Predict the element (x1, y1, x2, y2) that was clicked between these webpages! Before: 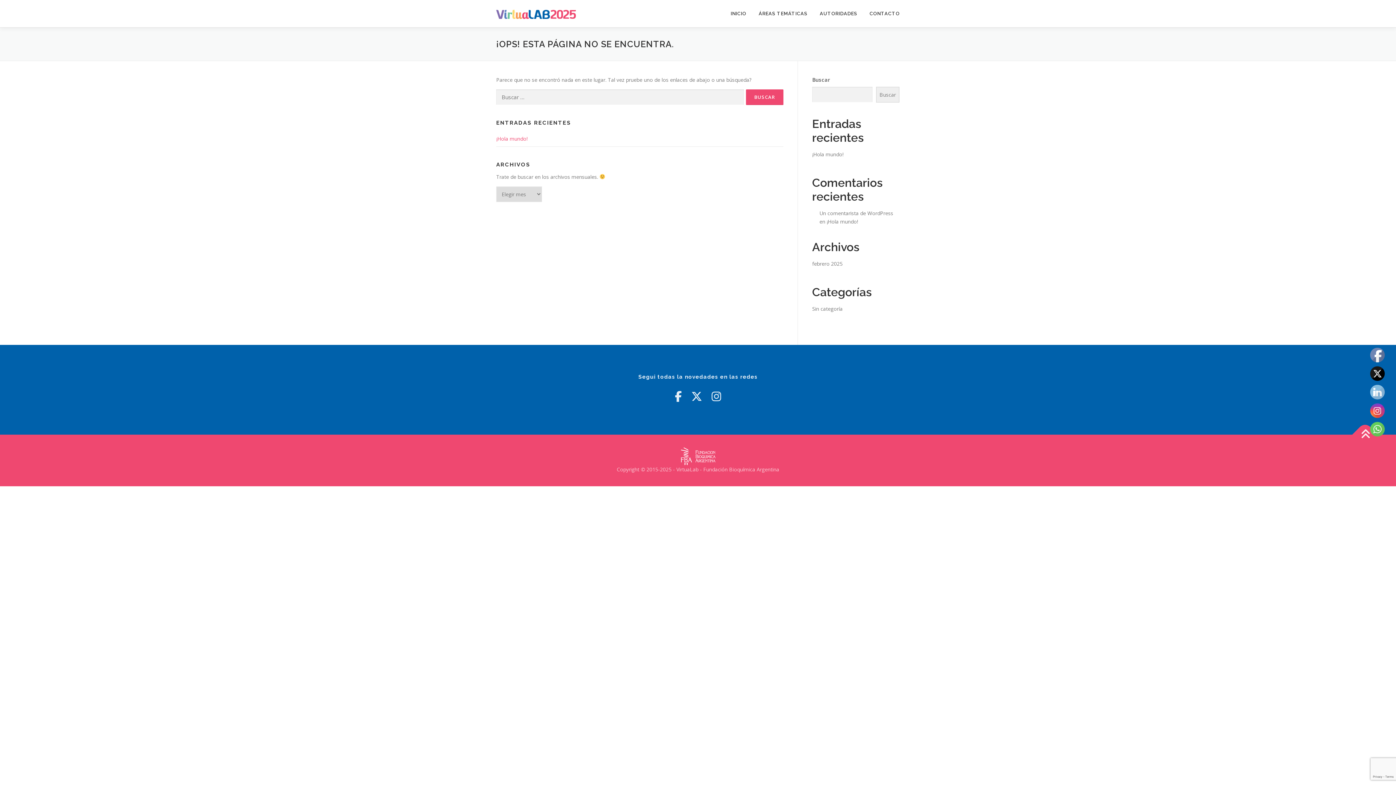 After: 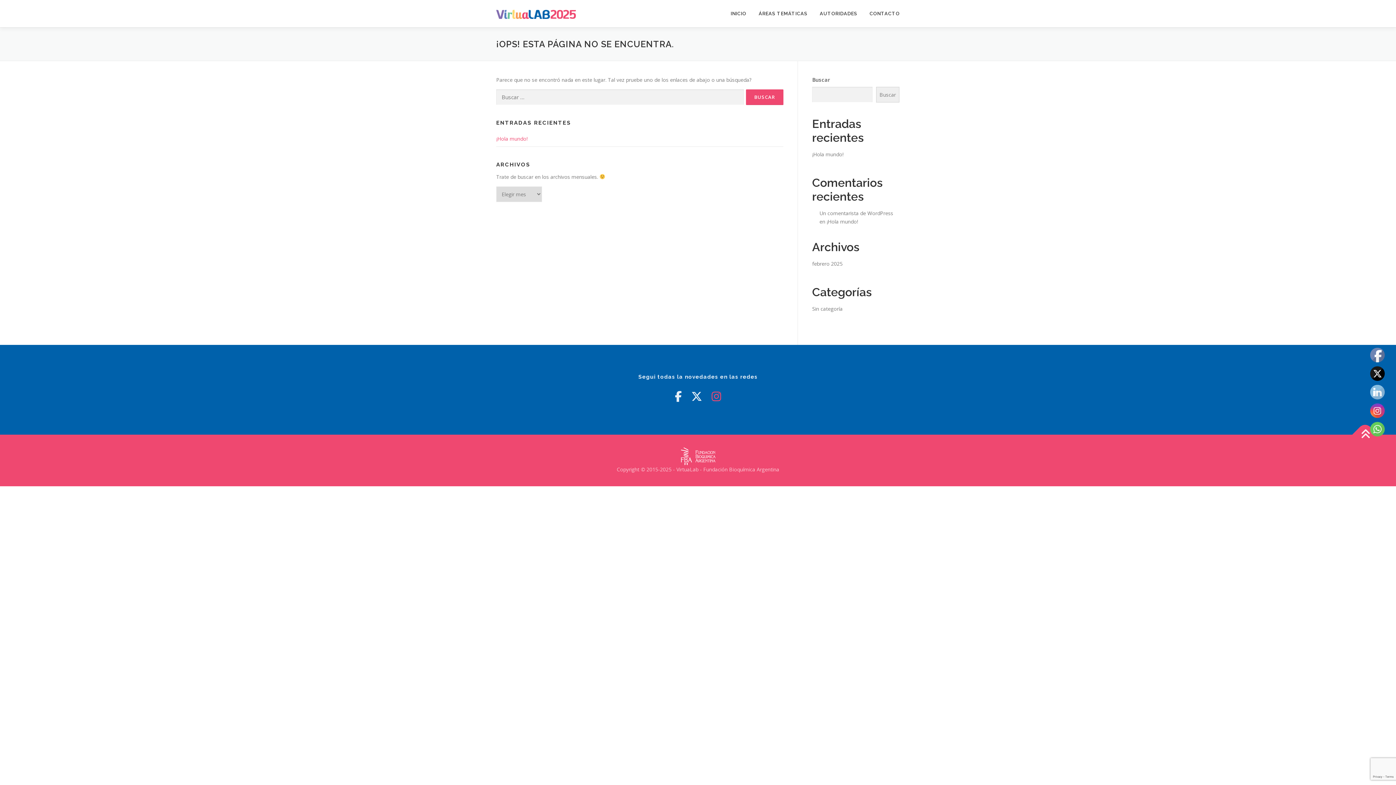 Action: bbox: (711, 389, 721, 404)